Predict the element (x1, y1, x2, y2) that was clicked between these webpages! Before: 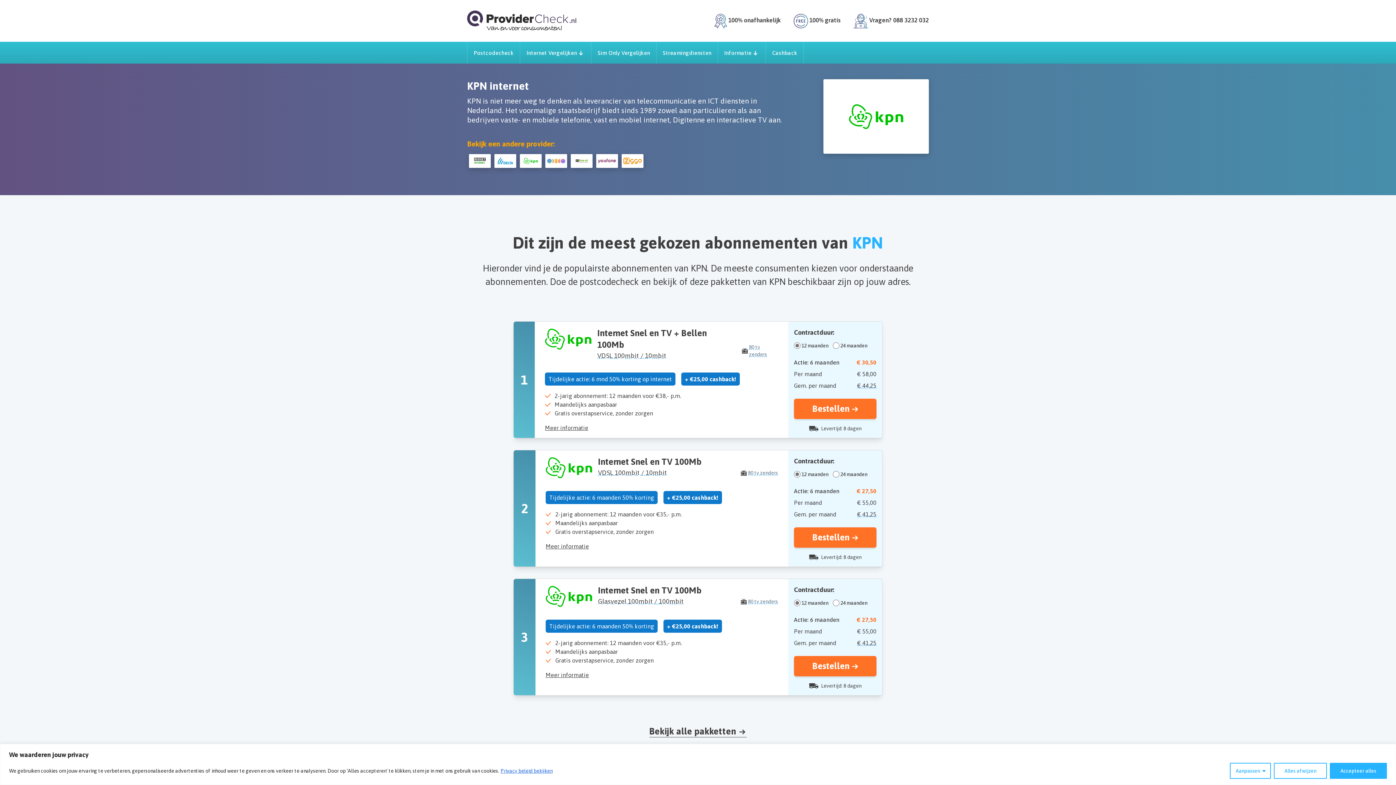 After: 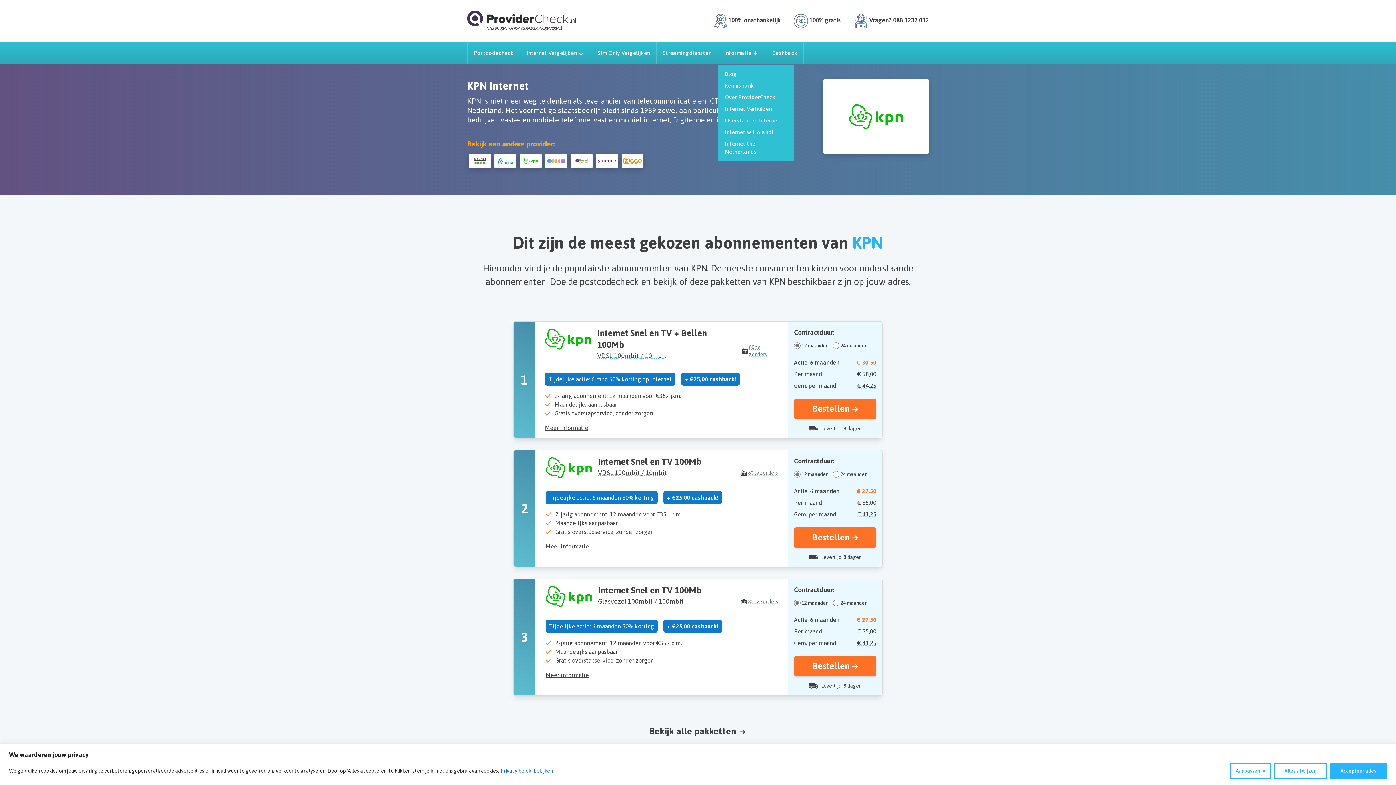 Action: bbox: (718, 41, 765, 63) label: Informatie